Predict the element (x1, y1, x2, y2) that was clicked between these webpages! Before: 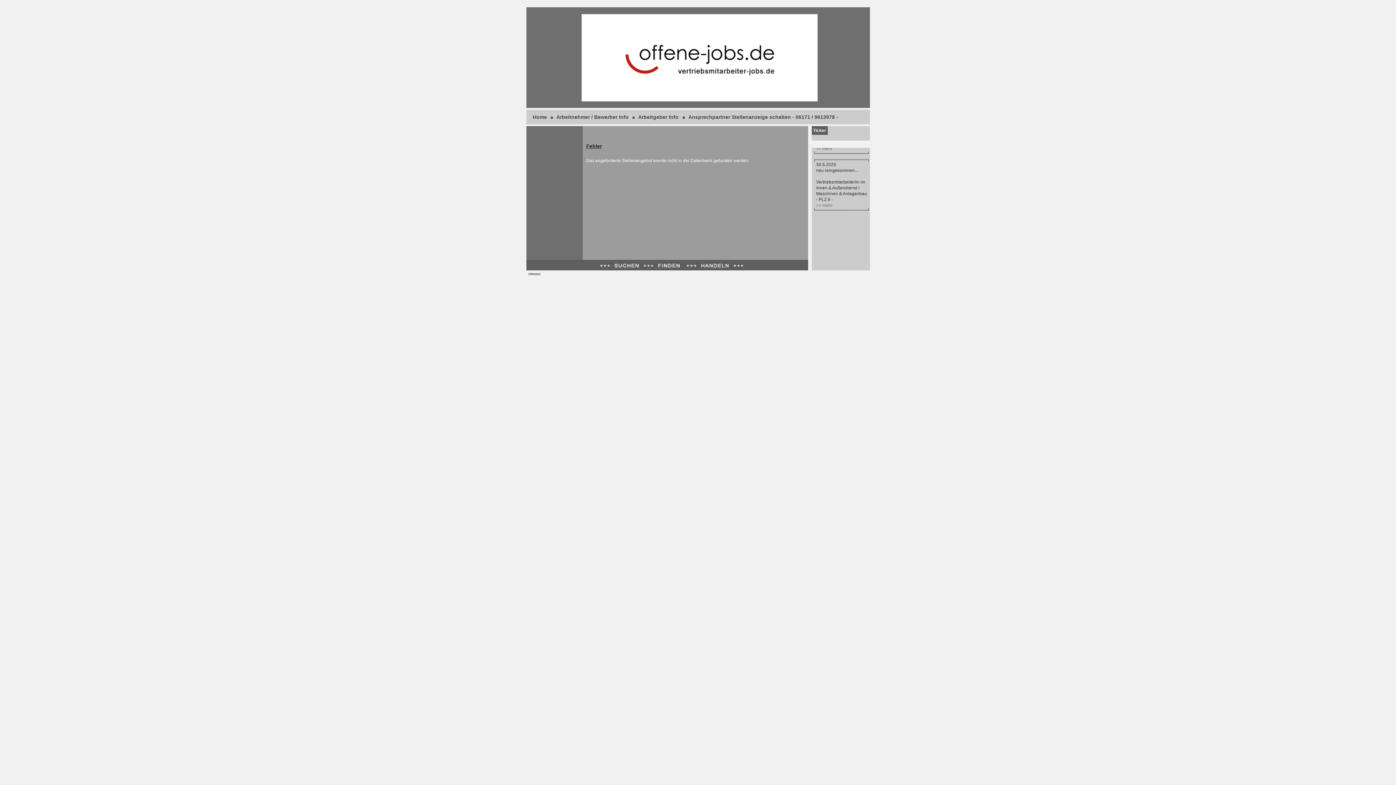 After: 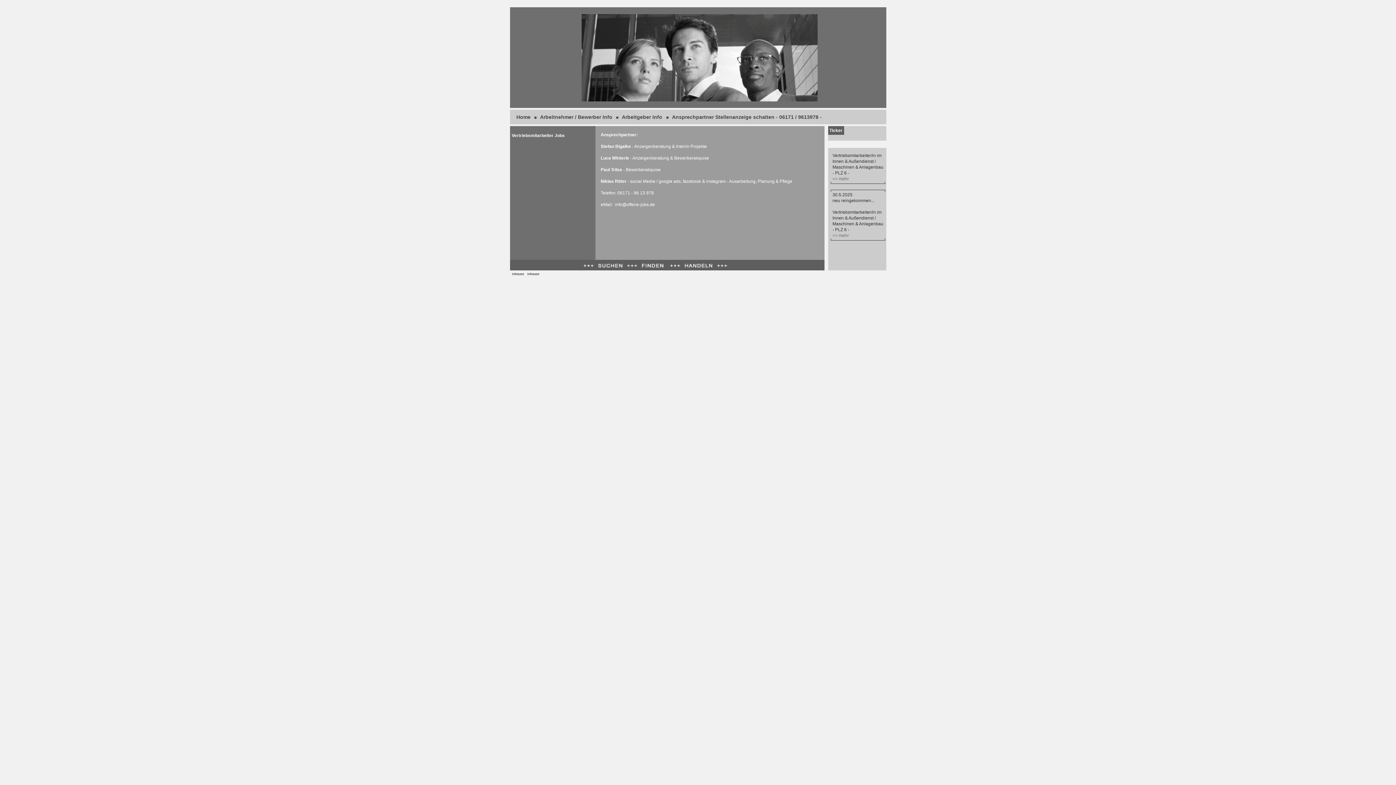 Action: bbox: (688, 114, 838, 120) label: Ansprechpartner Stellenanzeige schalten - 06171 / 9613978 -